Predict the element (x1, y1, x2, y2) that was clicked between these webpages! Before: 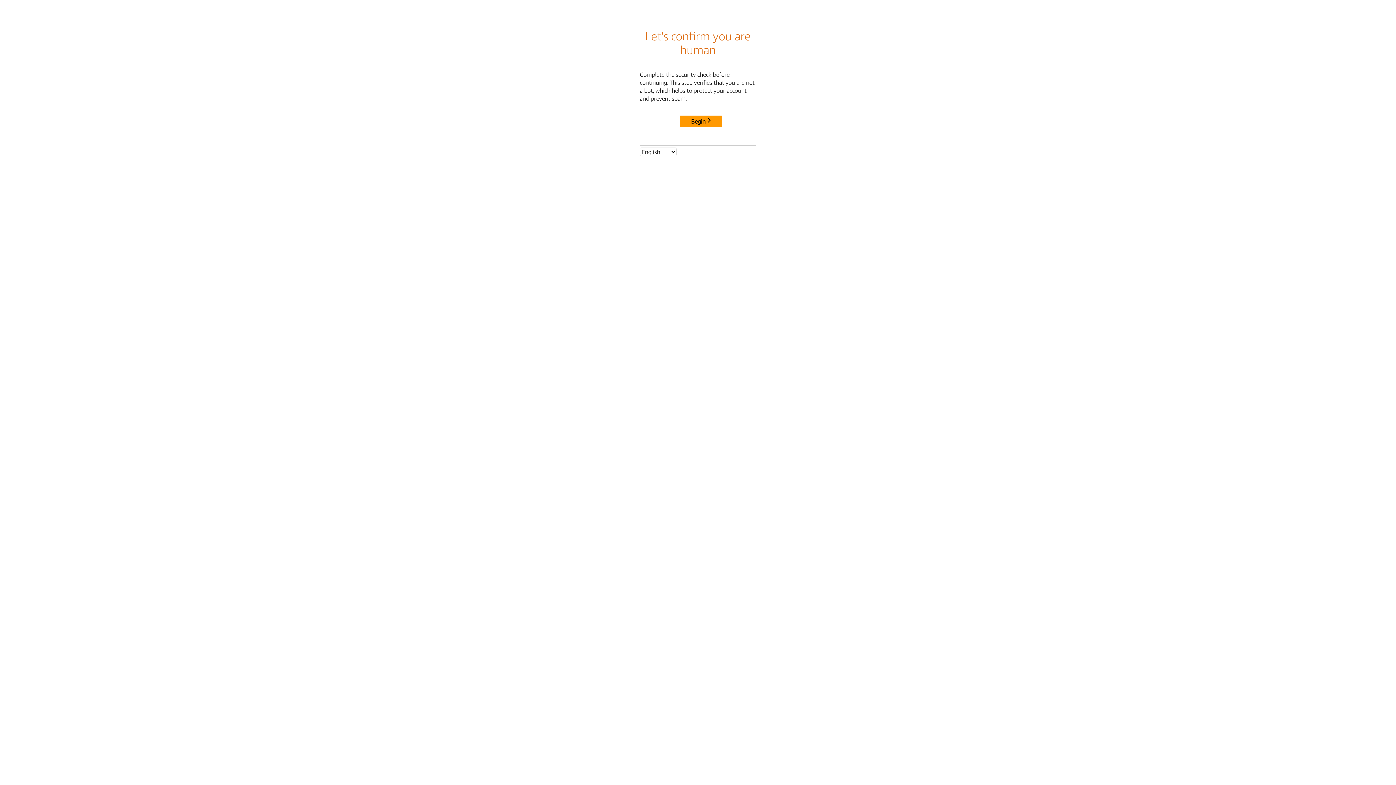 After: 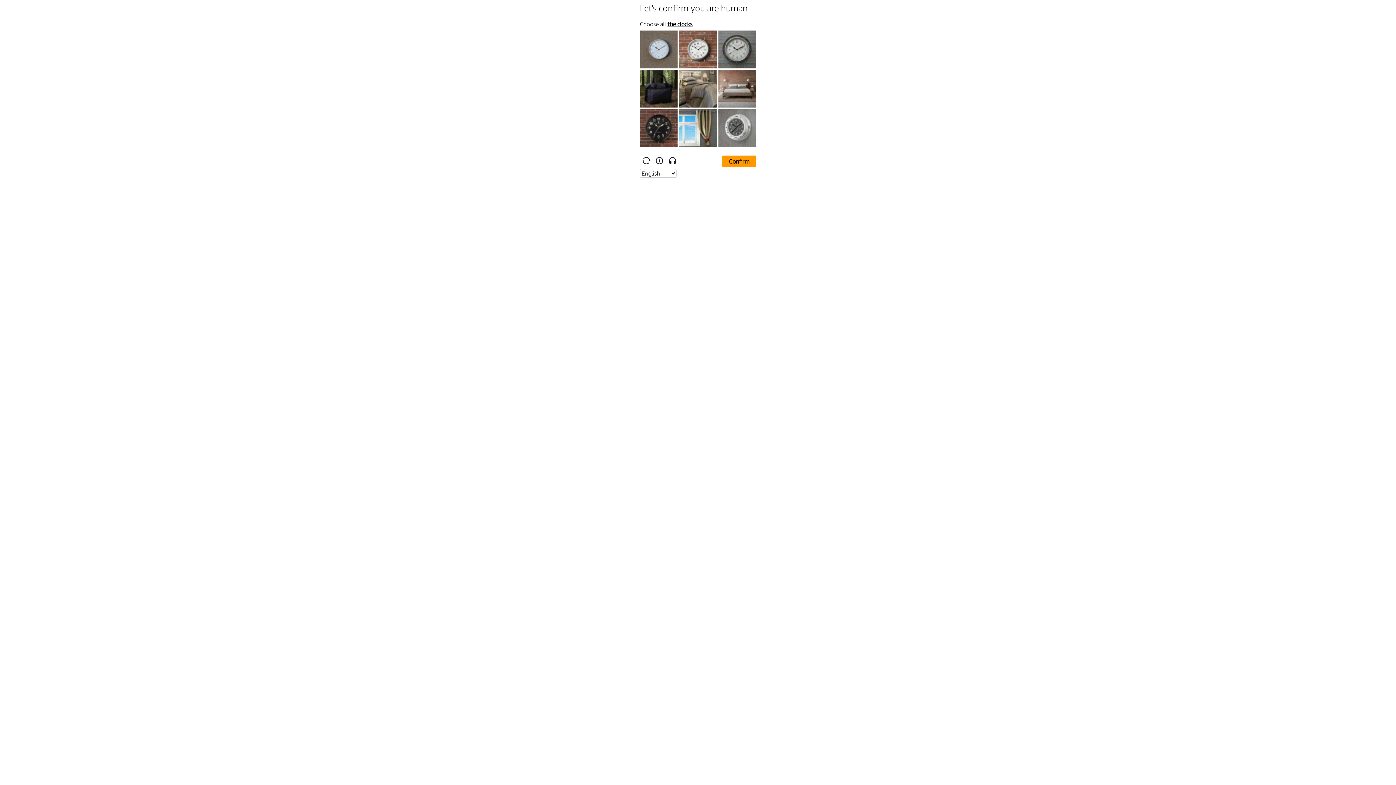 Action: label: Begin bbox: (680, 115, 722, 127)